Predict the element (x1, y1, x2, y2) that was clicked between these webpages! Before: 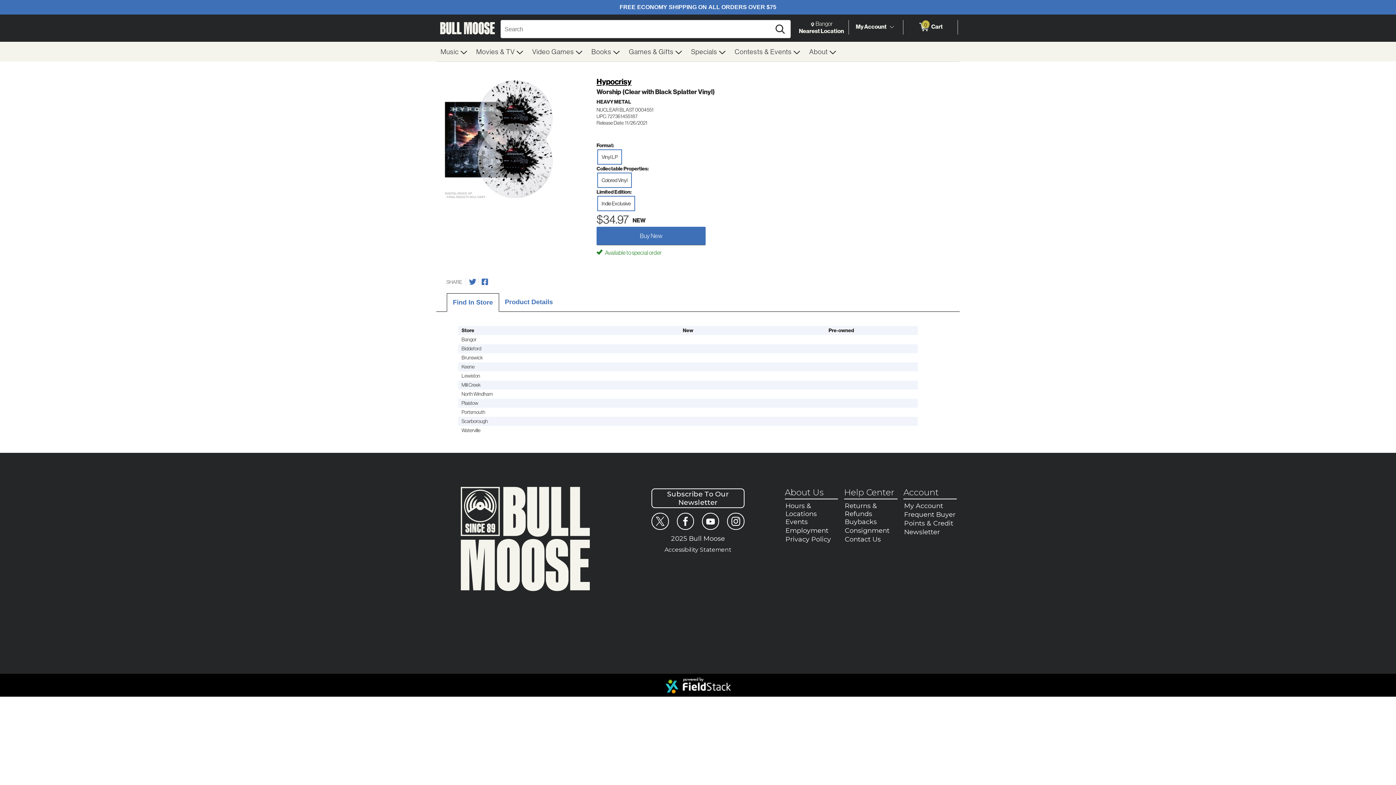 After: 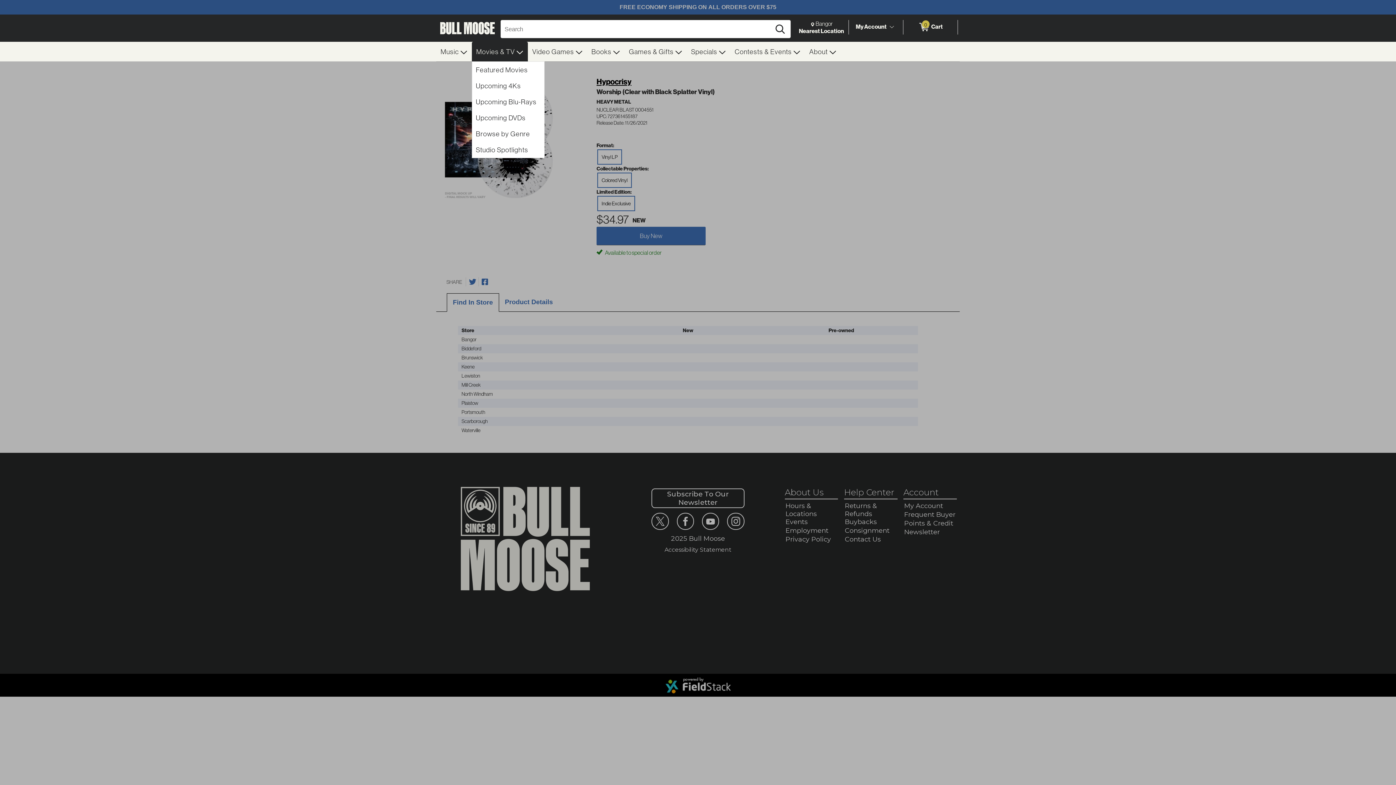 Action: bbox: (472, 41, 528, 61) label: Movies & TV 